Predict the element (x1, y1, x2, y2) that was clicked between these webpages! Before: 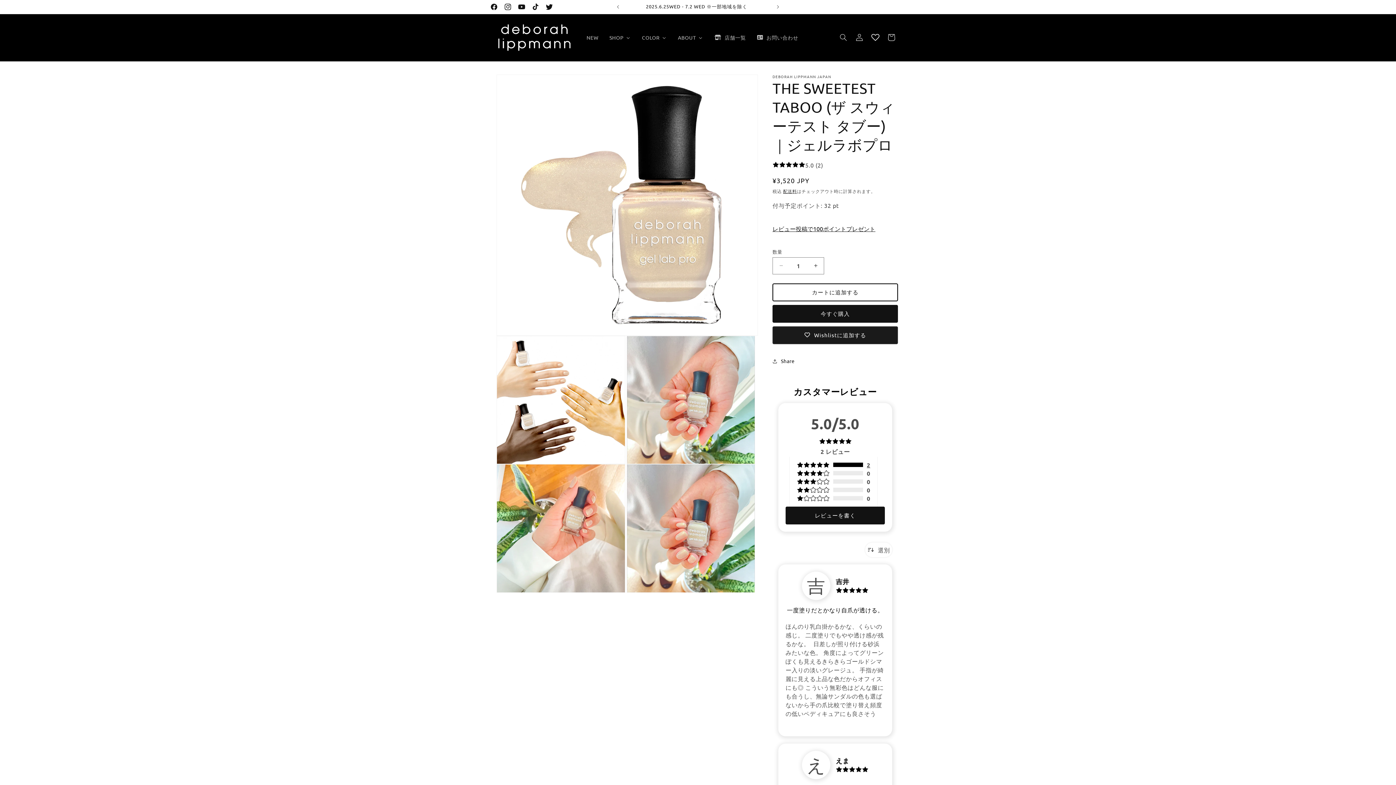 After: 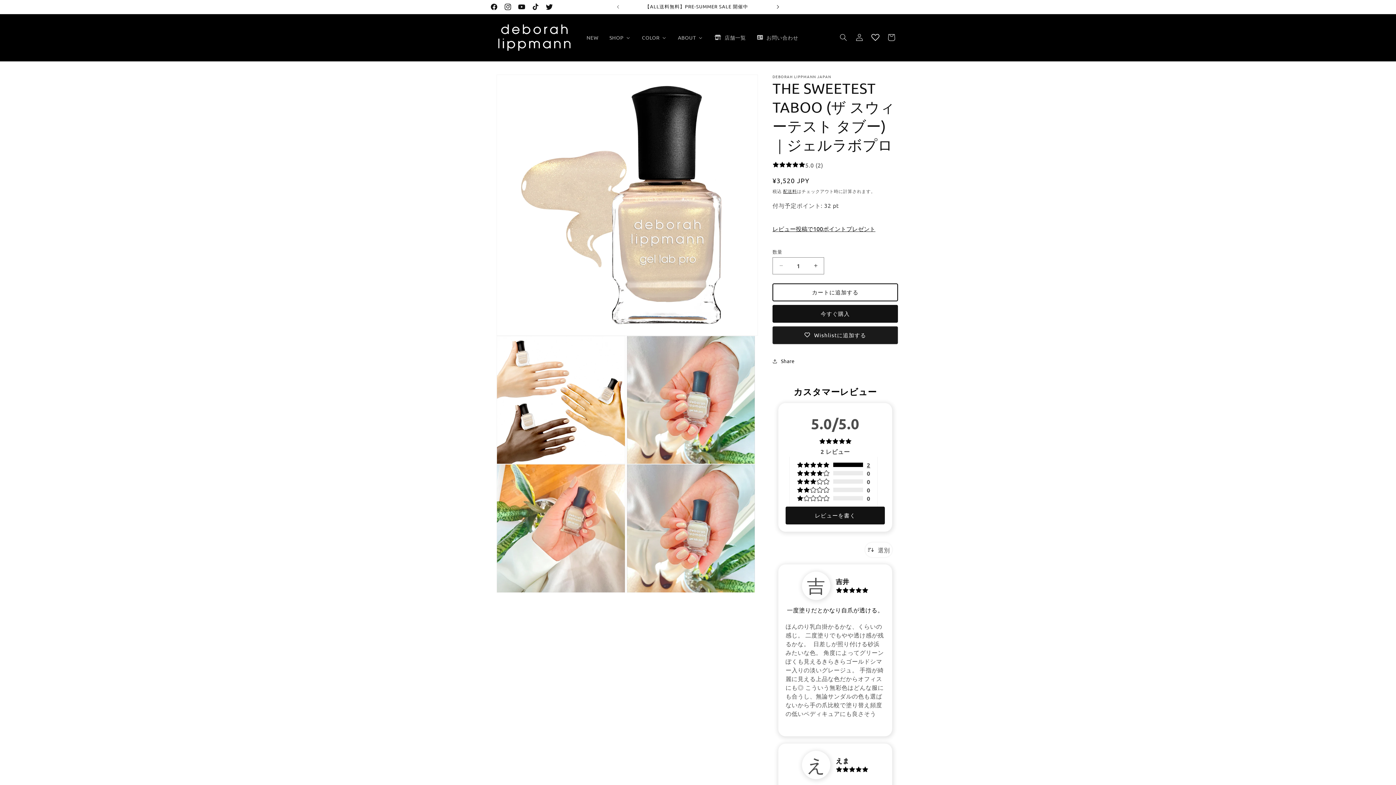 Action: label: 次回のお知らせ bbox: (770, 0, 786, 13)